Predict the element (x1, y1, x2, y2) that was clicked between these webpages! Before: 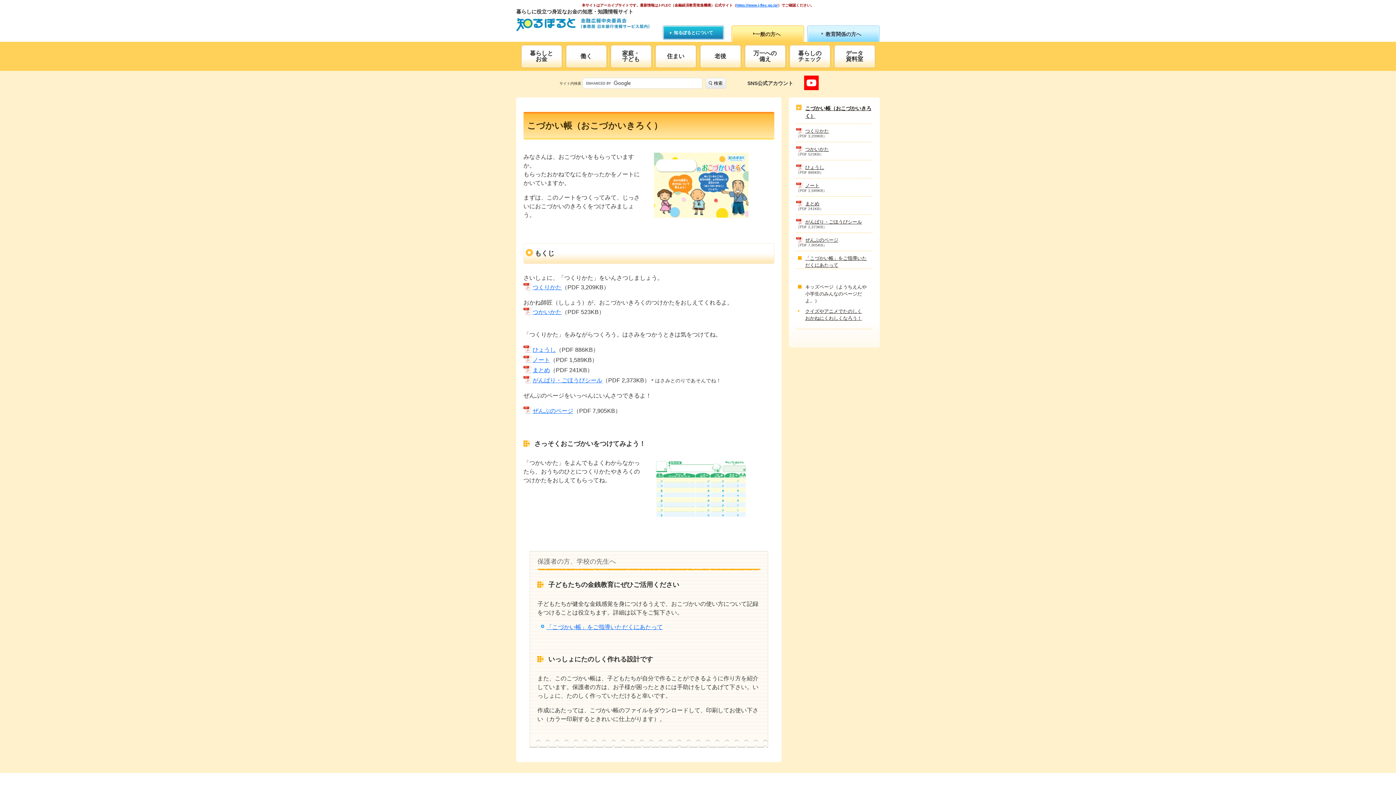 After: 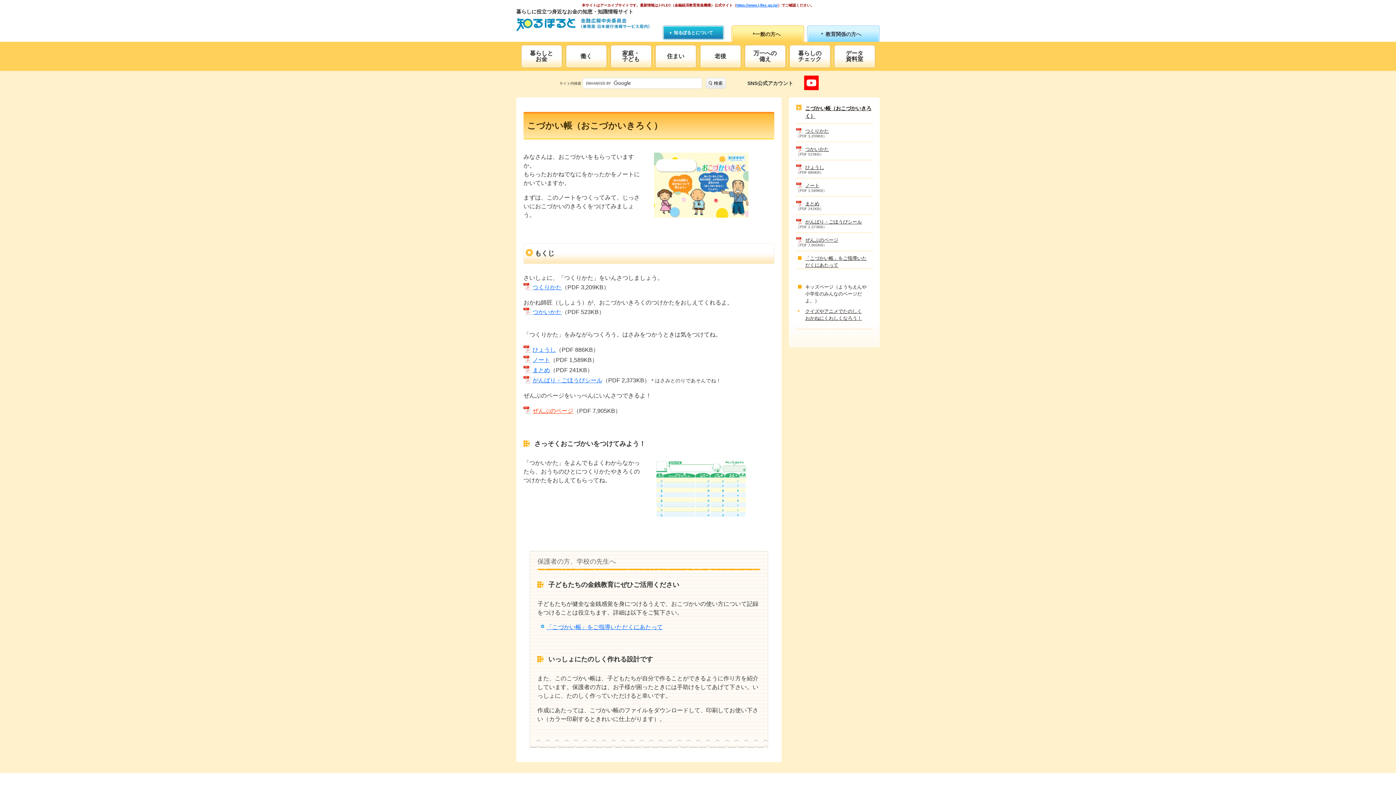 Action: label: ぜんぶのページ bbox: (523, 406, 573, 416)